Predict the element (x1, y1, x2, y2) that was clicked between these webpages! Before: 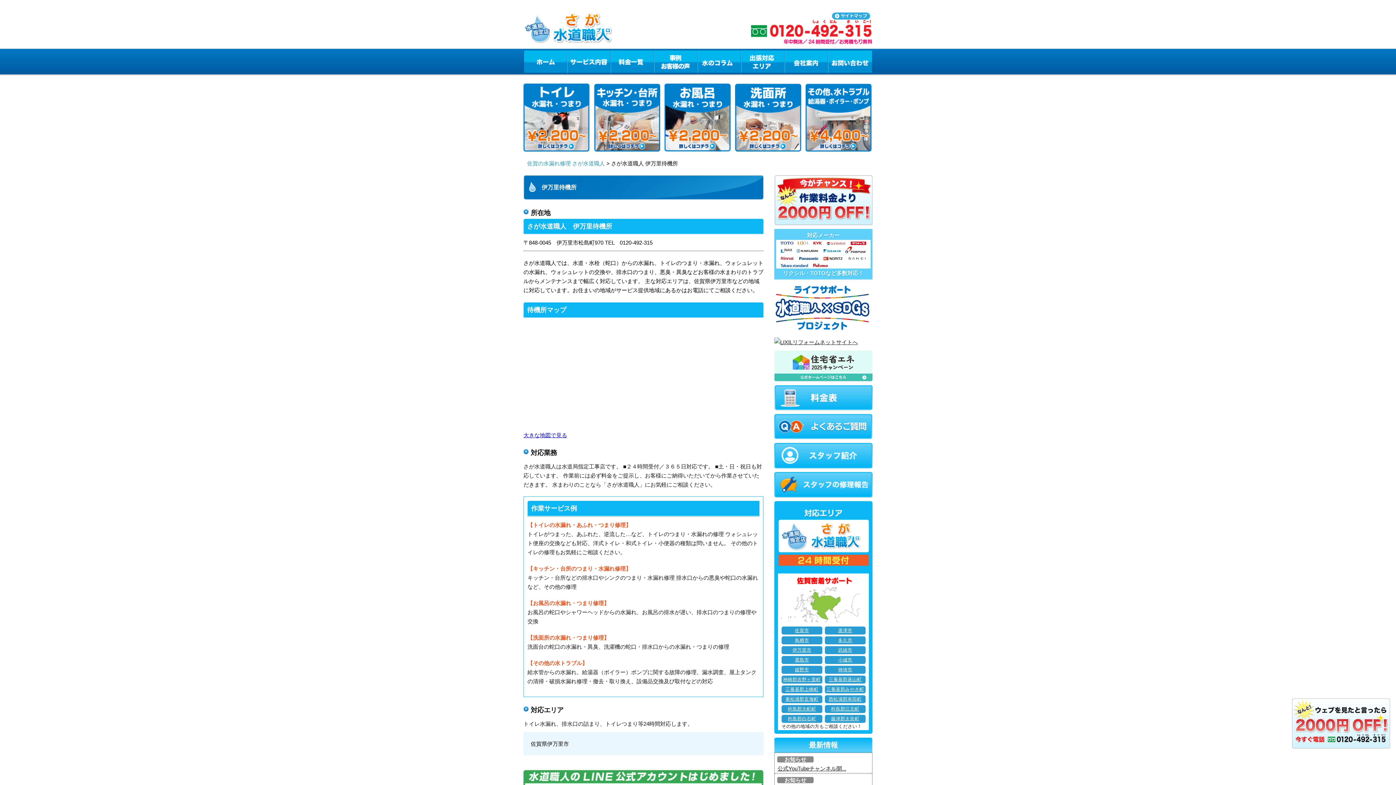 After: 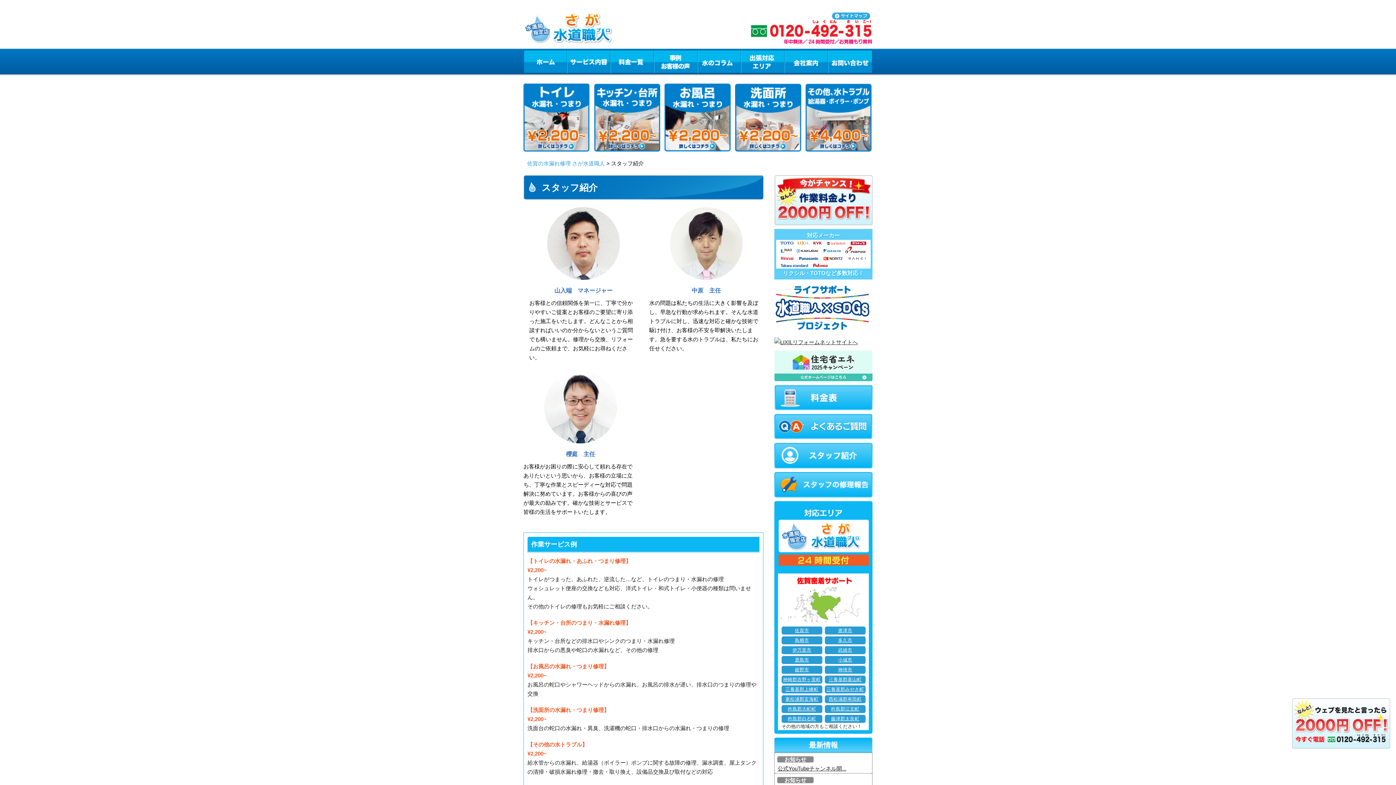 Action: bbox: (774, 452, 872, 458)